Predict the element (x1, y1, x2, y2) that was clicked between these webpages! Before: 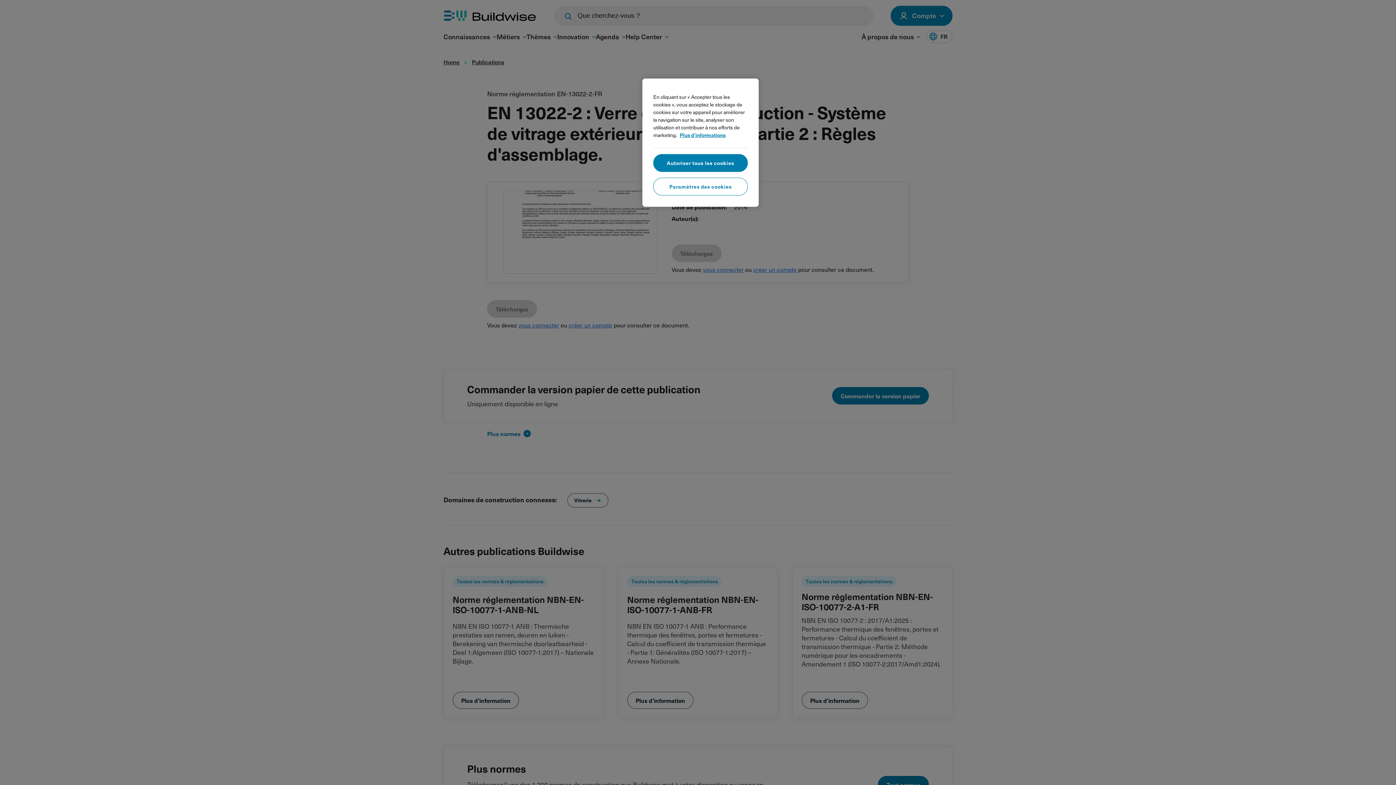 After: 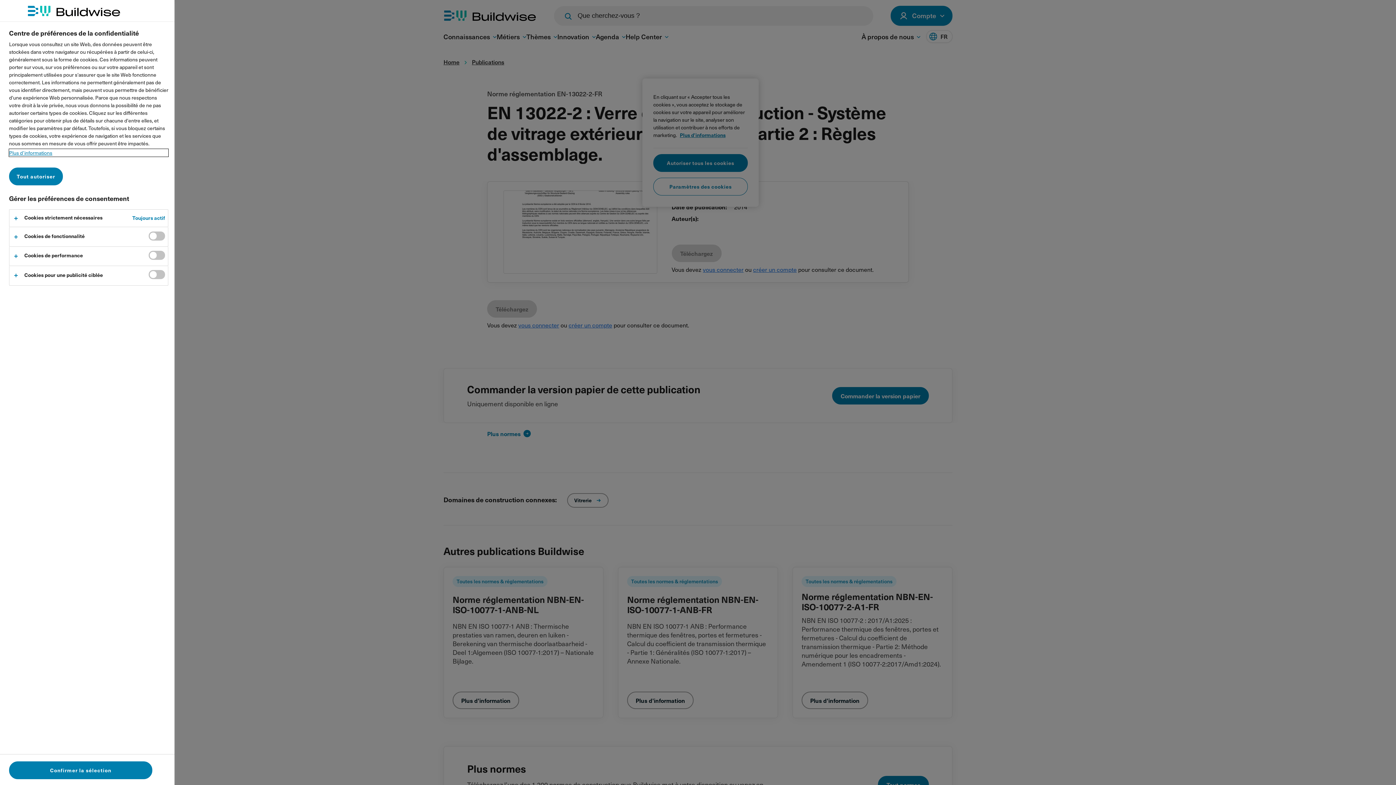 Action: bbox: (653, 177, 748, 195) label: Paramètres des cookies